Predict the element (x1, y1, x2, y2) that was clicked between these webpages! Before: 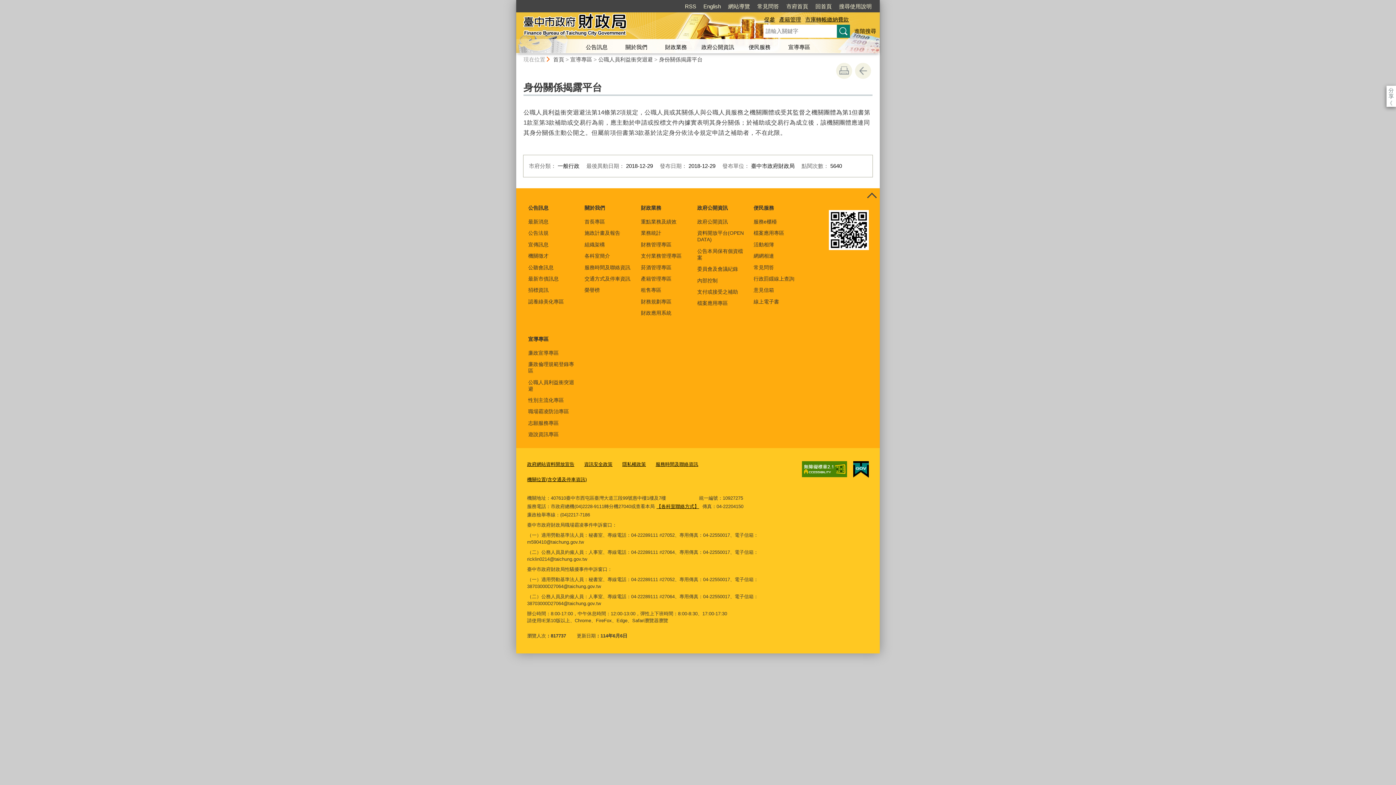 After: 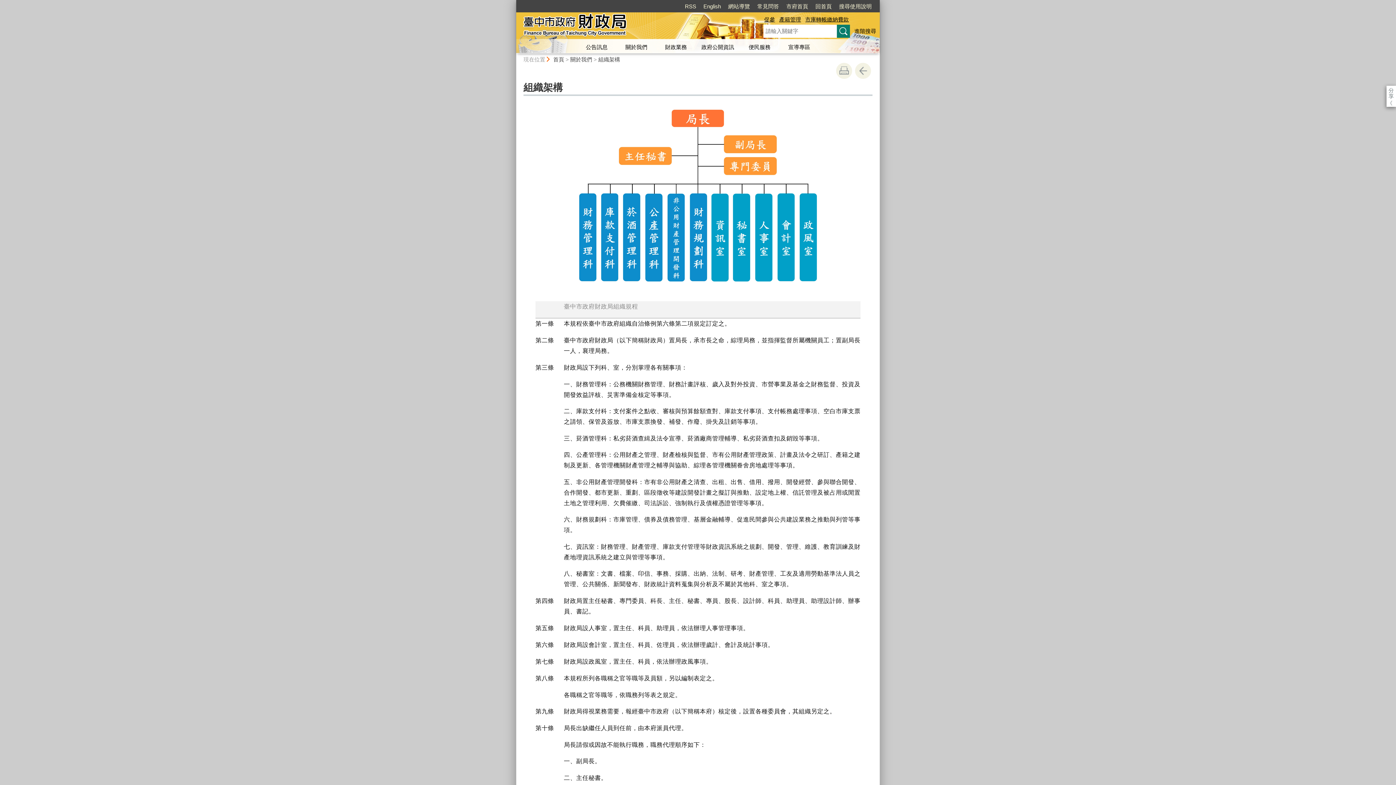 Action: label: 組織架構 bbox: (583, 239, 633, 250)